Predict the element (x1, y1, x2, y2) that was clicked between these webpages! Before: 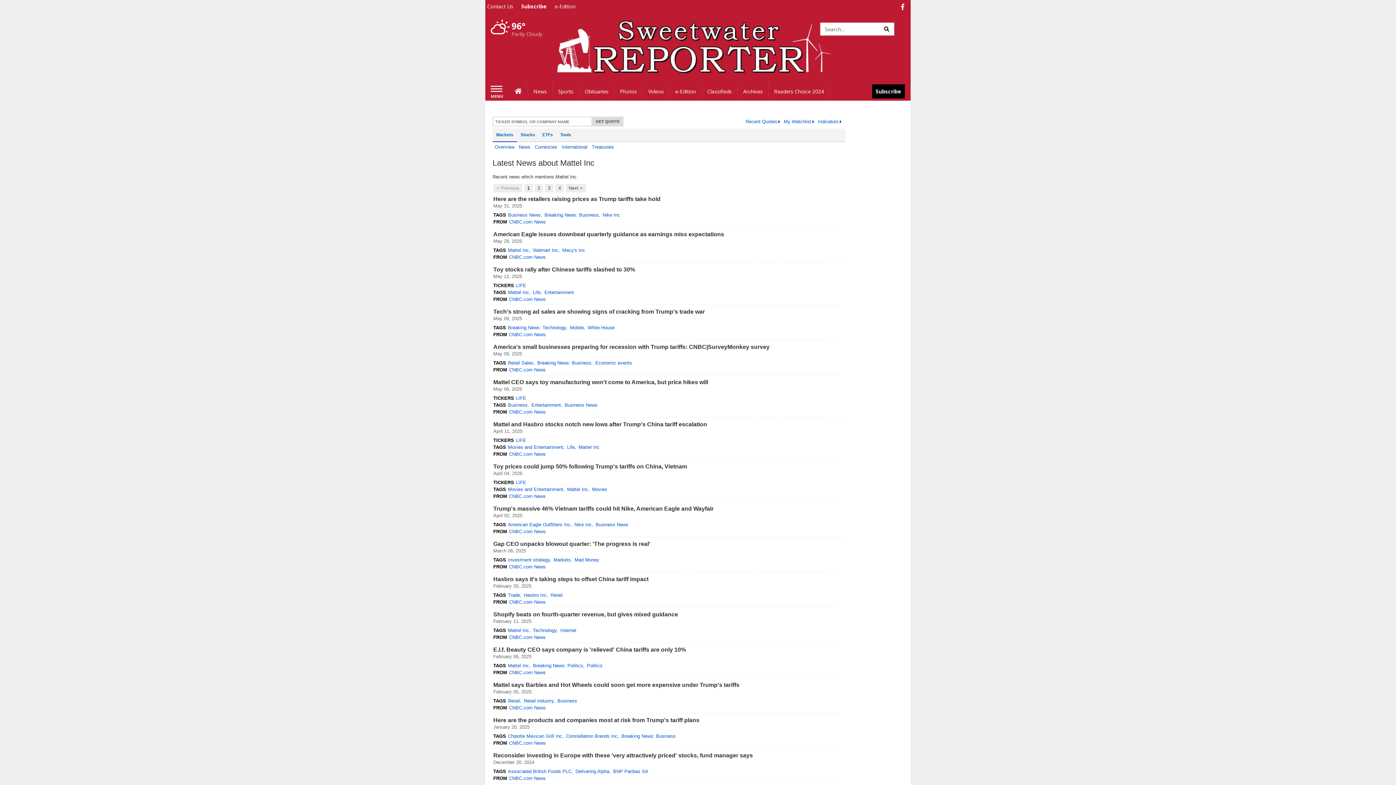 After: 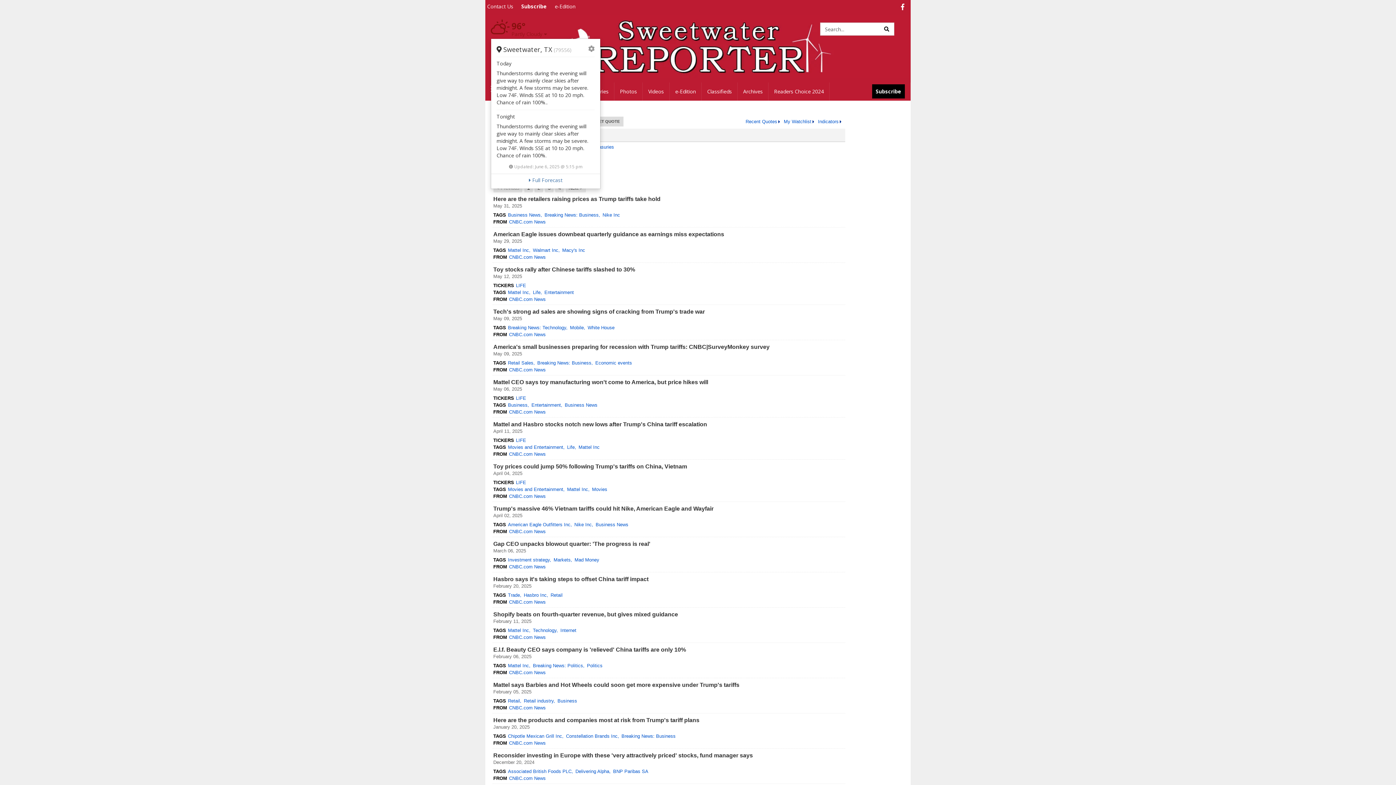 Action: bbox: (490, 20, 547, 37) label: Weather